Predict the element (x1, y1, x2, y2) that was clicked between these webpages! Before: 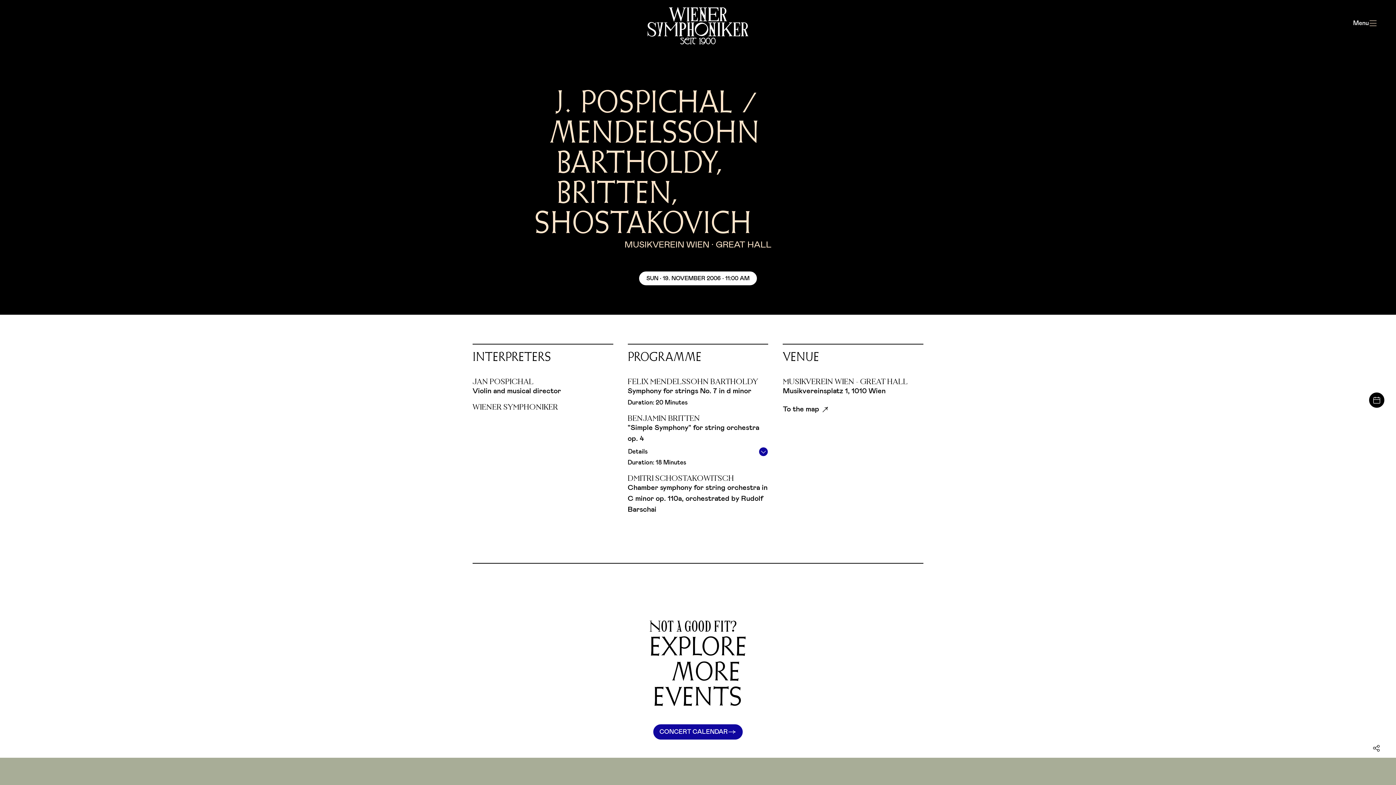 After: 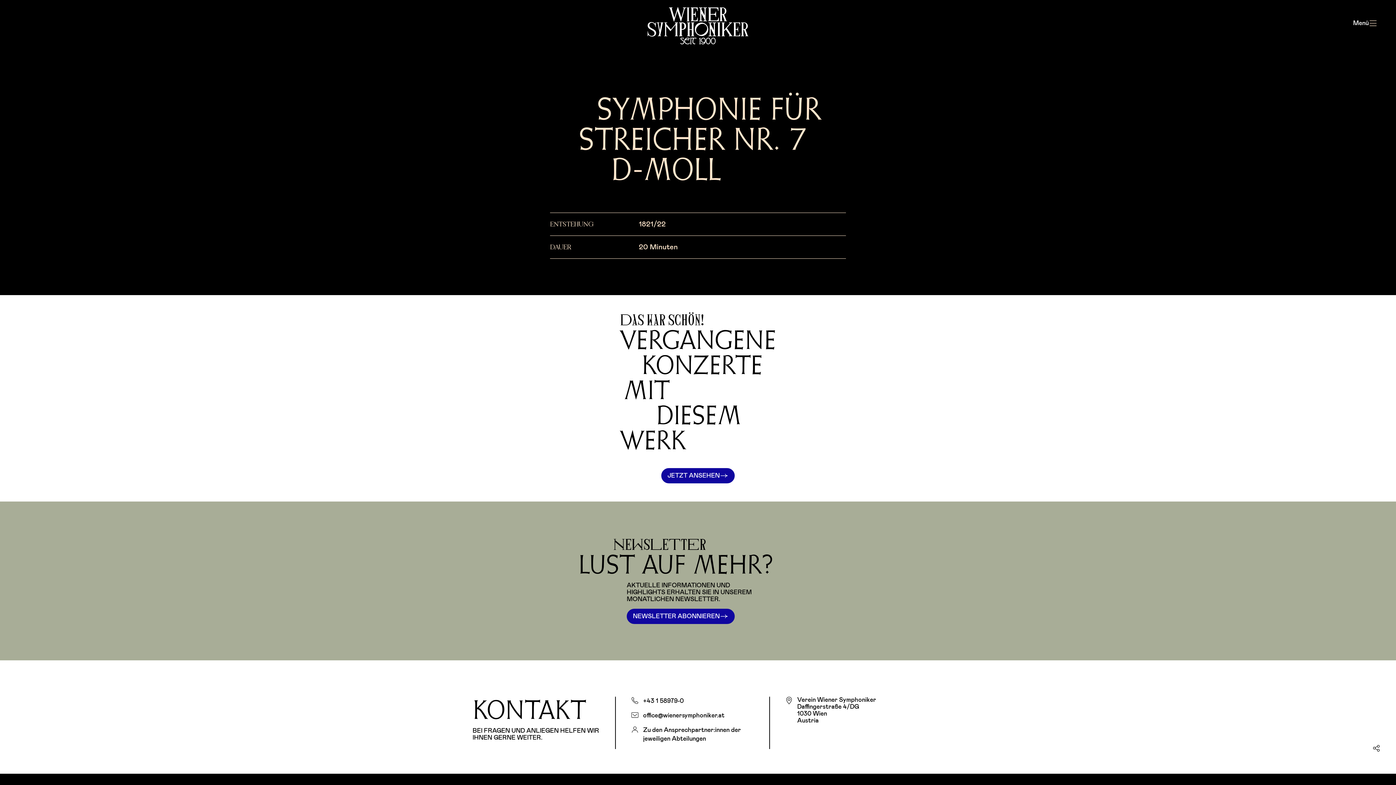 Action: bbox: (627, 387, 751, 394) label: Symphony for strings No. 7 in d minor